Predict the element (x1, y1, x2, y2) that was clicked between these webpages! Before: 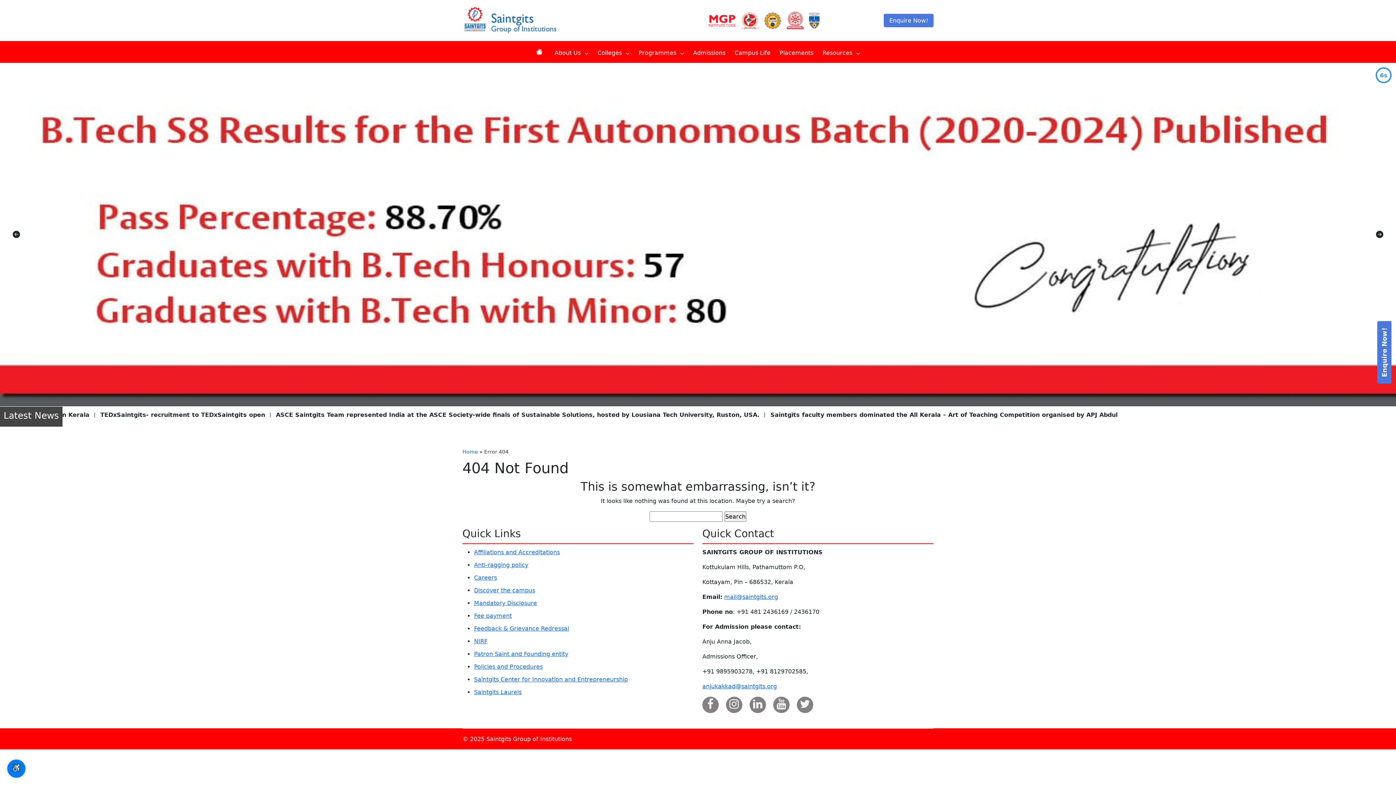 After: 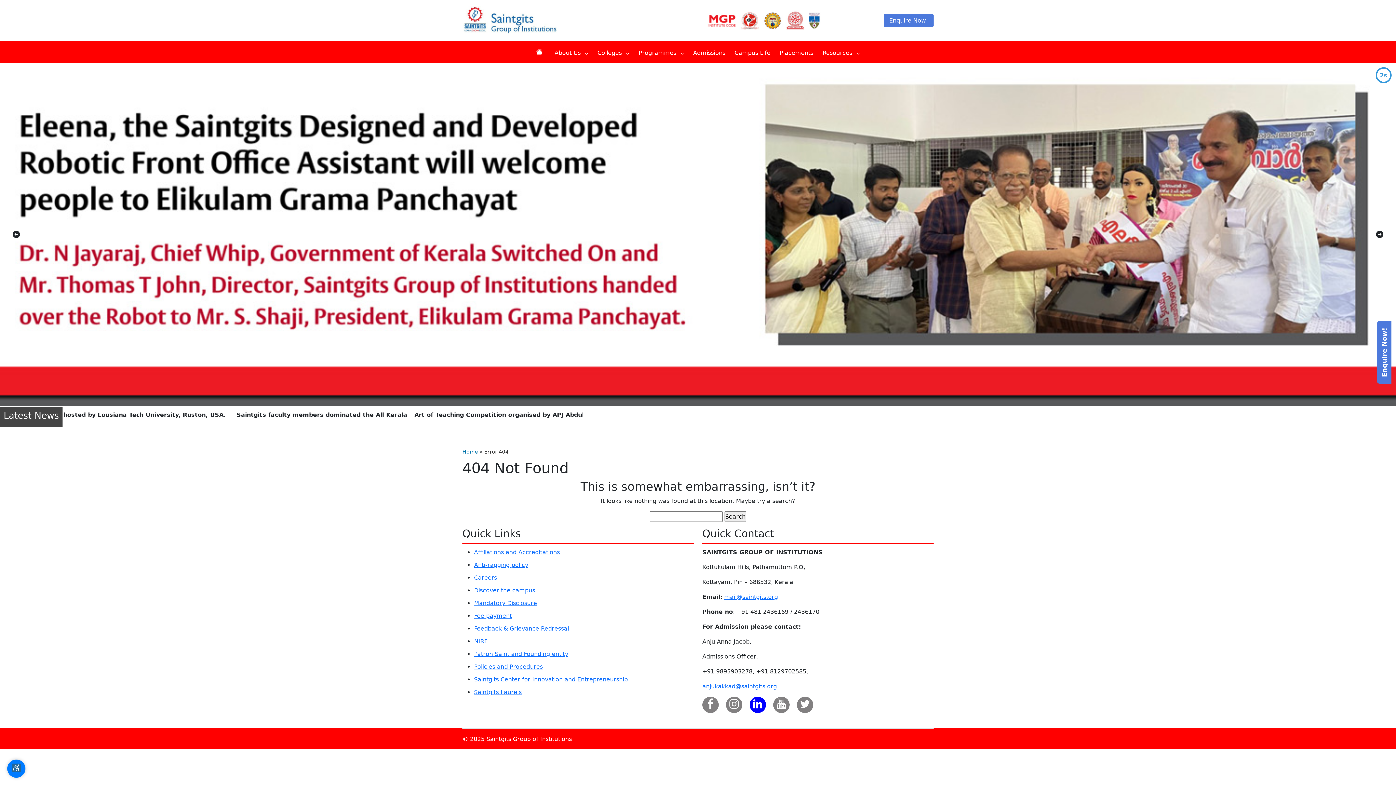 Action: bbox: (749, 696, 766, 713)